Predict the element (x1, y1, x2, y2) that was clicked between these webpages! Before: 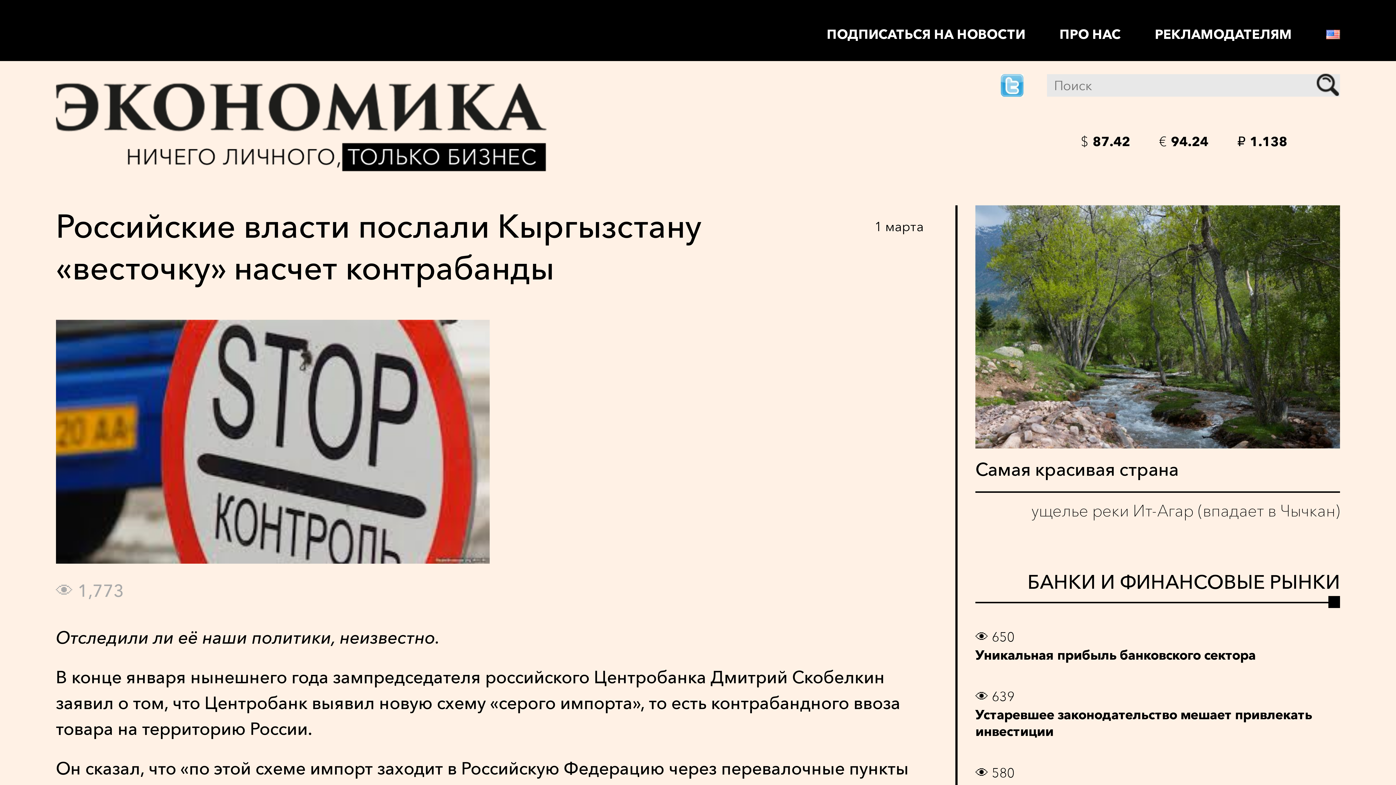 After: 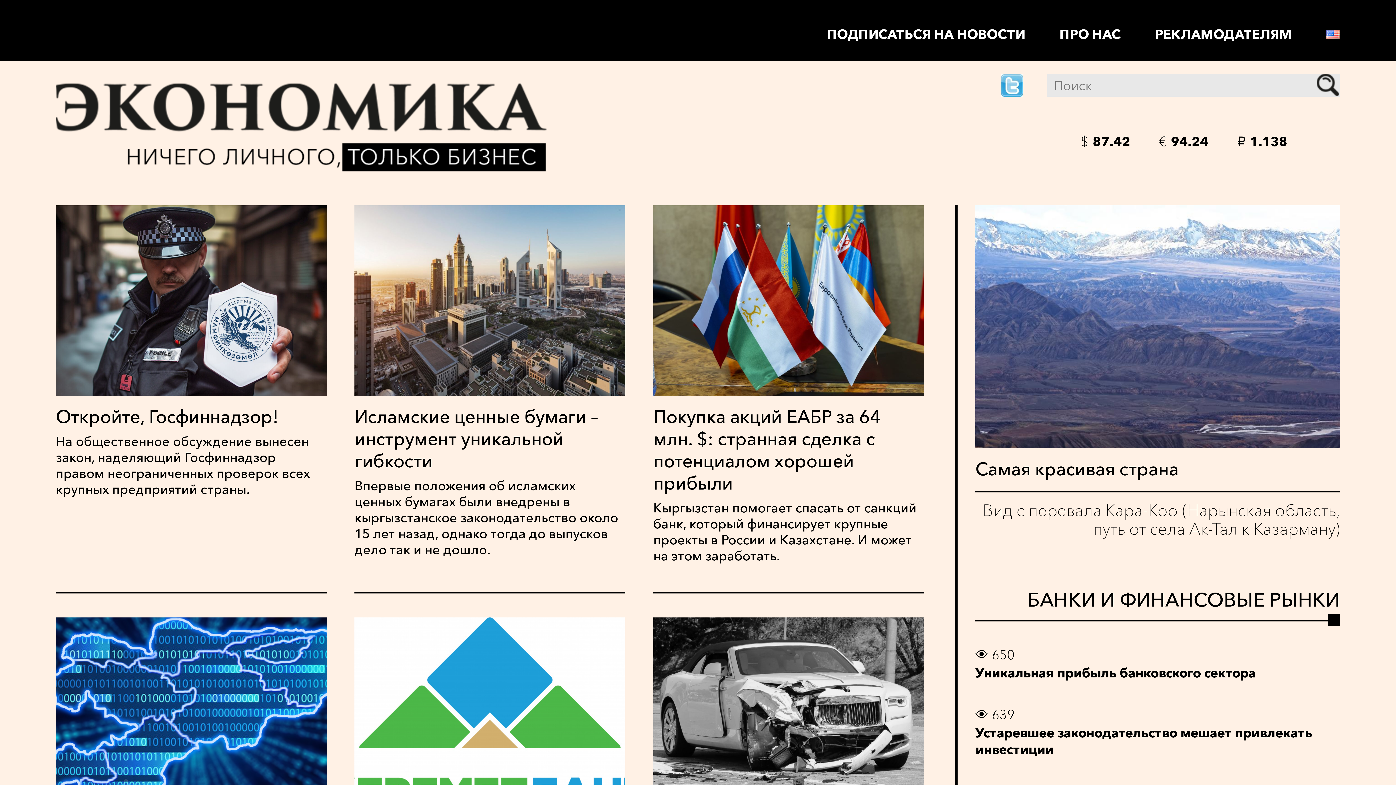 Action: bbox: (55, 82, 546, 171)